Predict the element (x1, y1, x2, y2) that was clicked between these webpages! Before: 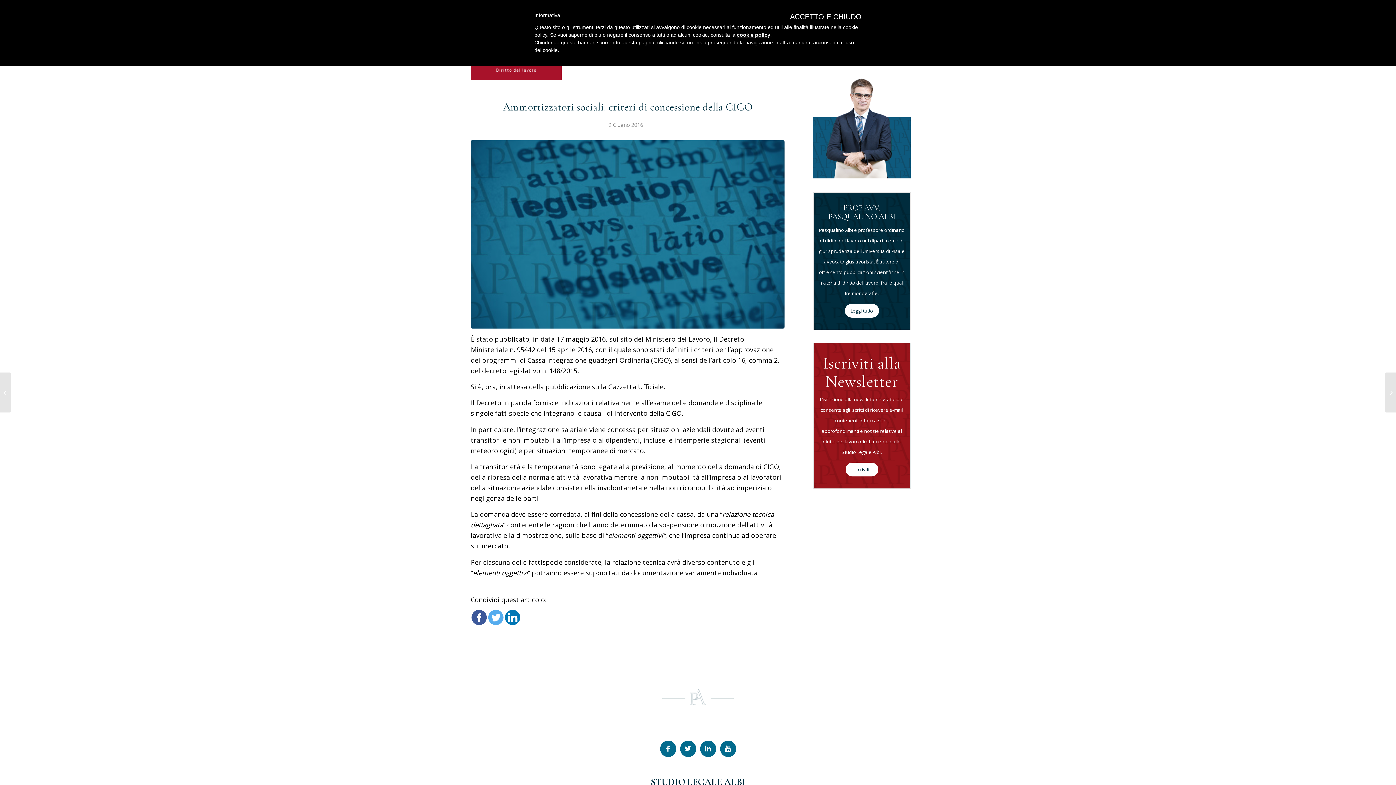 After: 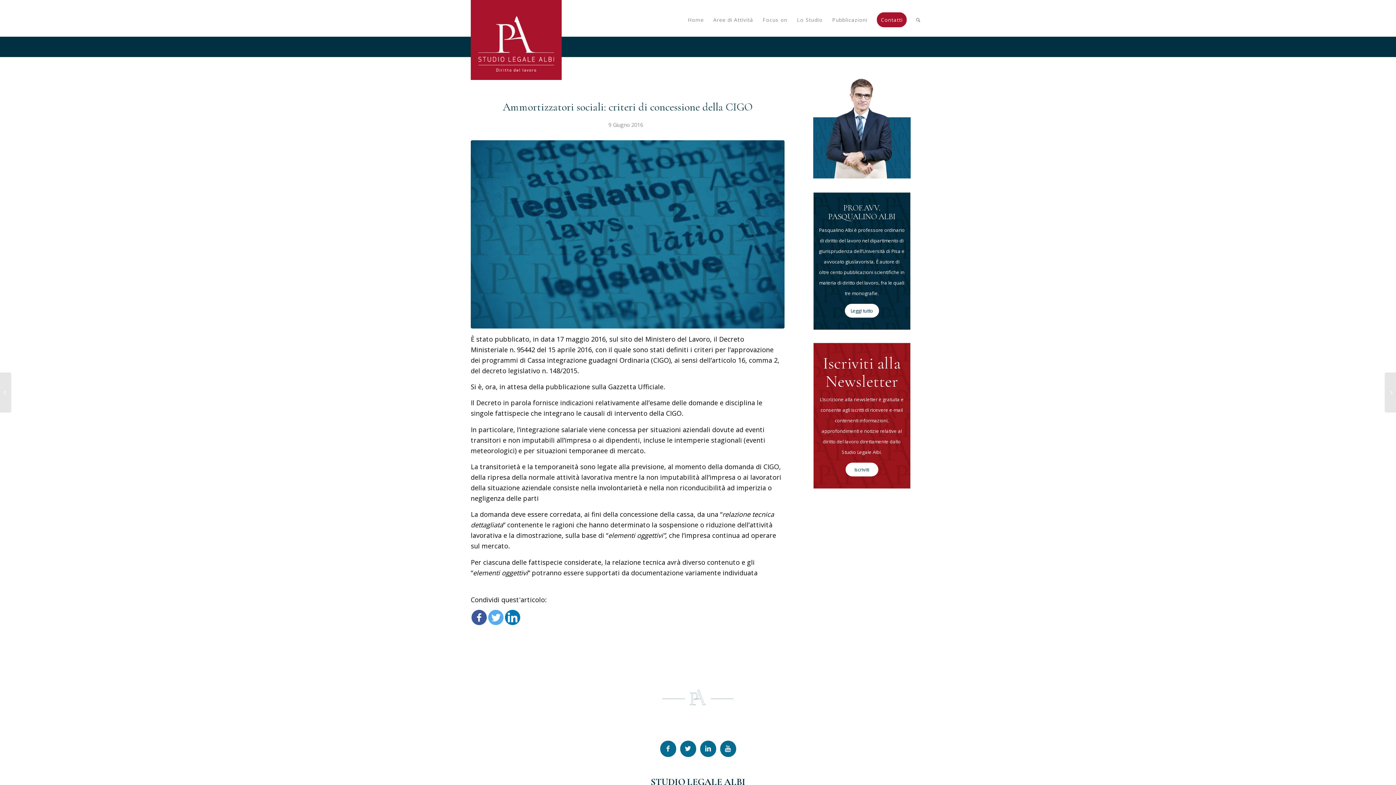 Action: bbox: (471, 610, 486, 625) label: Facebook